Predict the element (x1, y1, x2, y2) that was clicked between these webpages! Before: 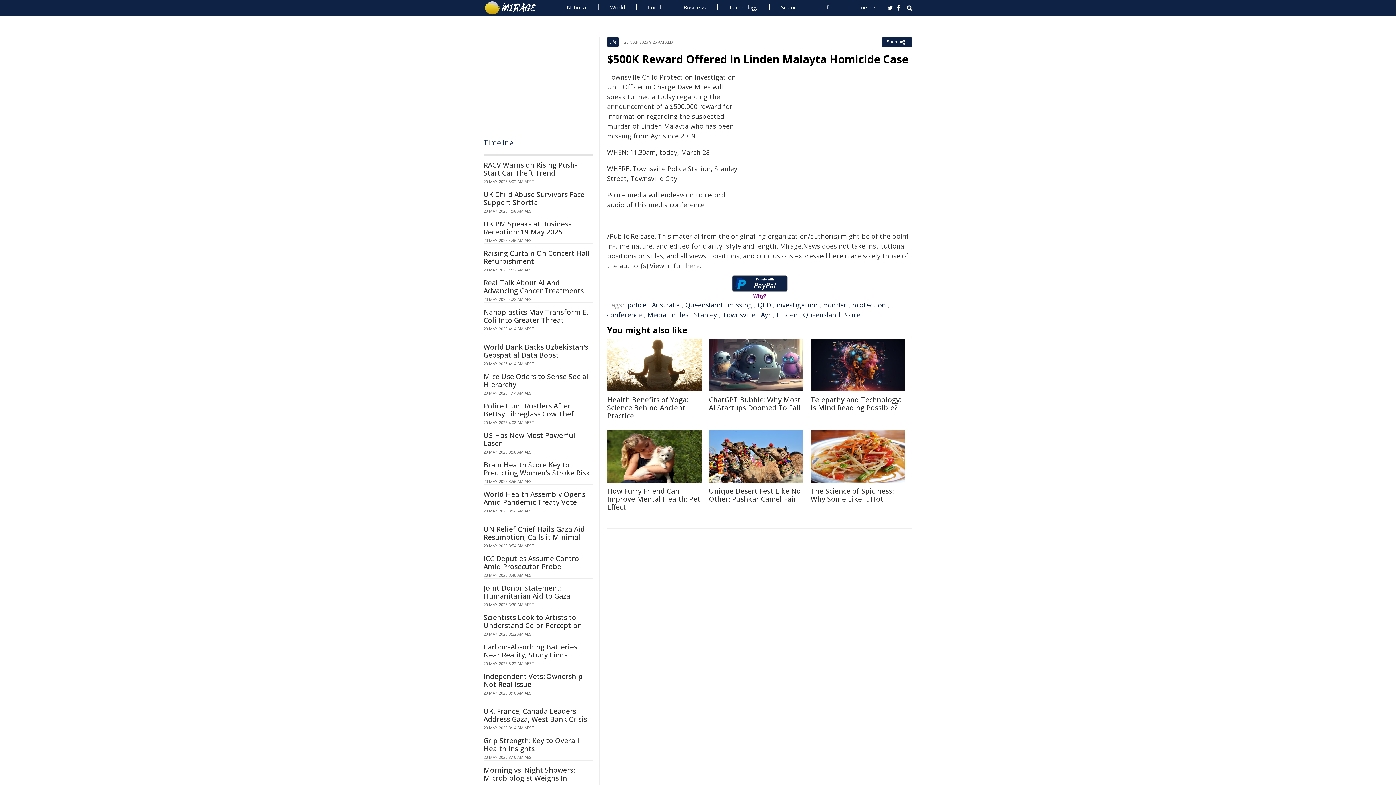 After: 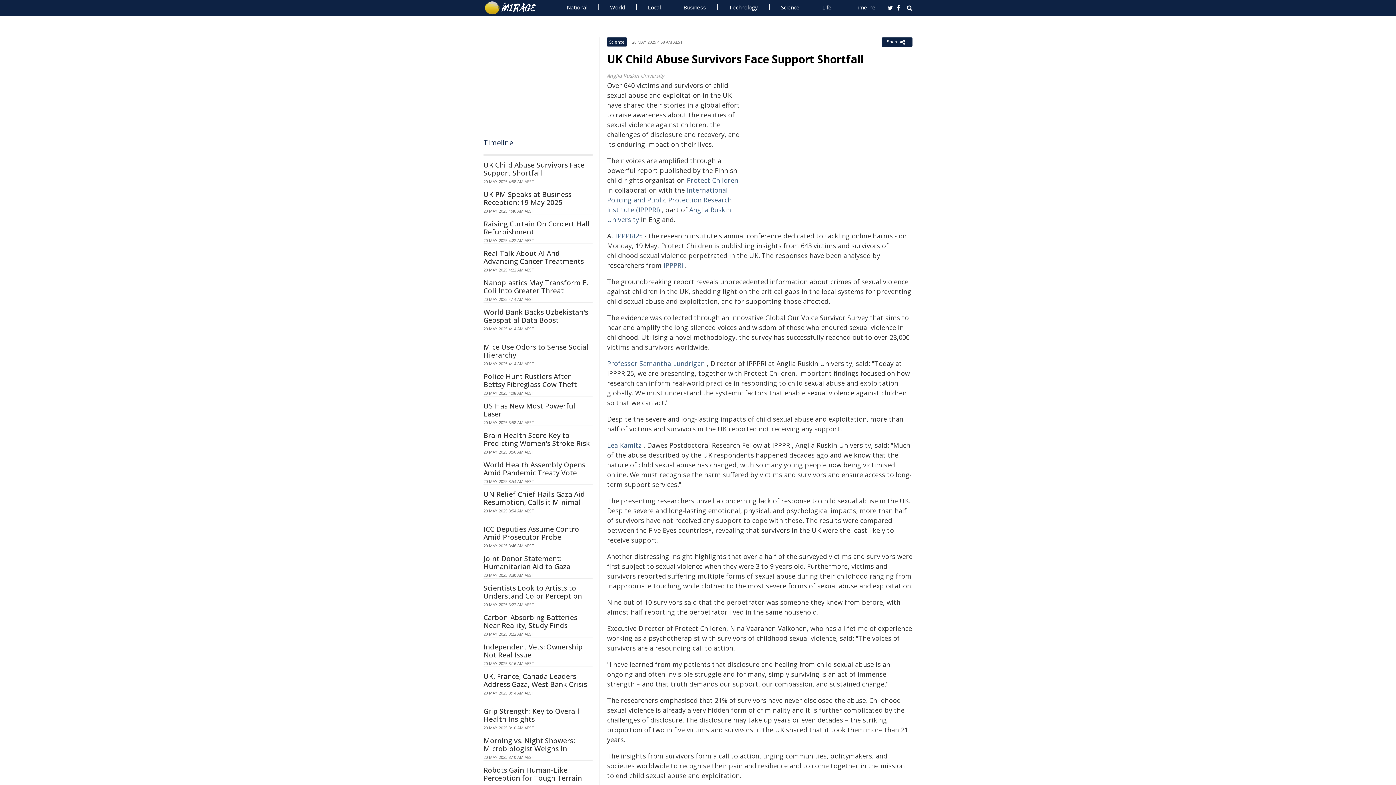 Action: label: UK Child Abuse Survivors Face Support Shortfall bbox: (483, 189, 584, 207)